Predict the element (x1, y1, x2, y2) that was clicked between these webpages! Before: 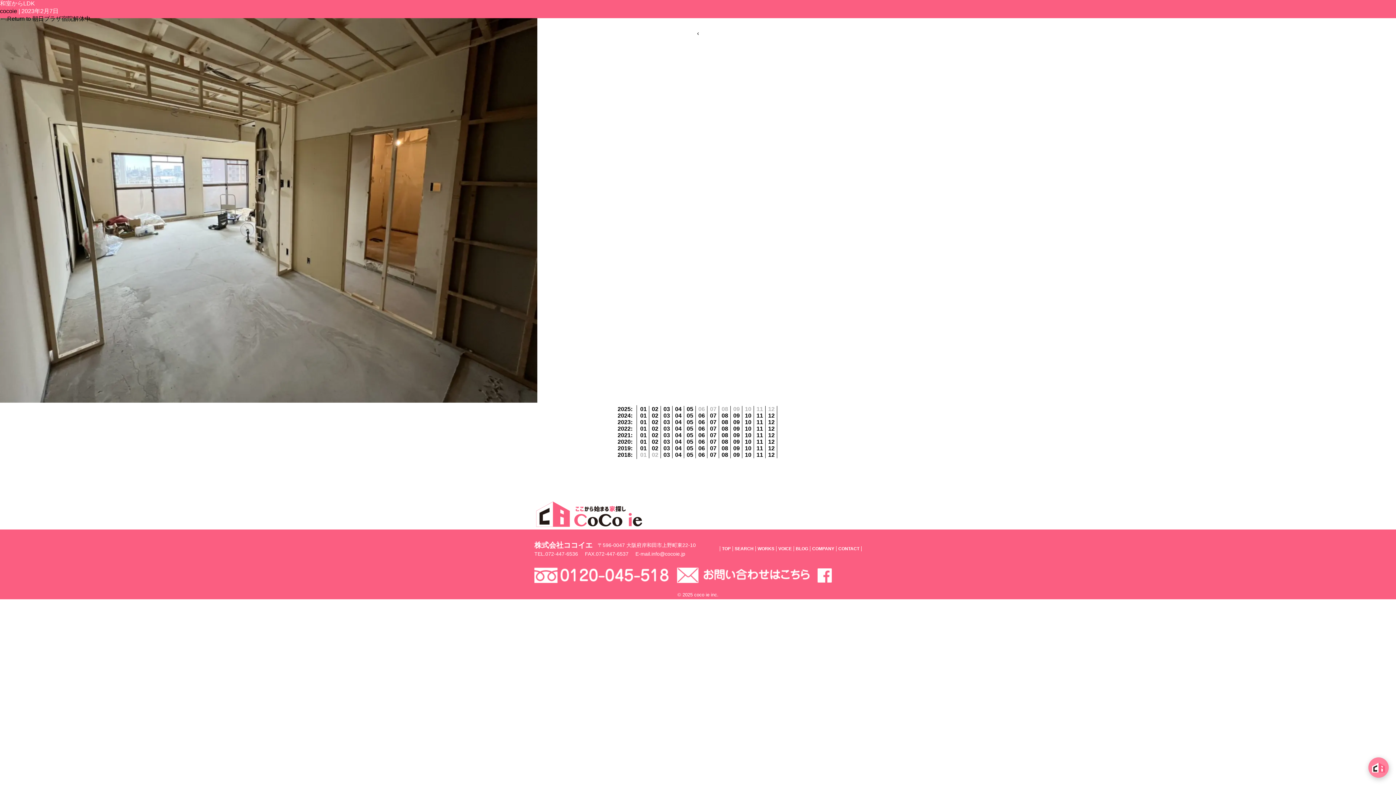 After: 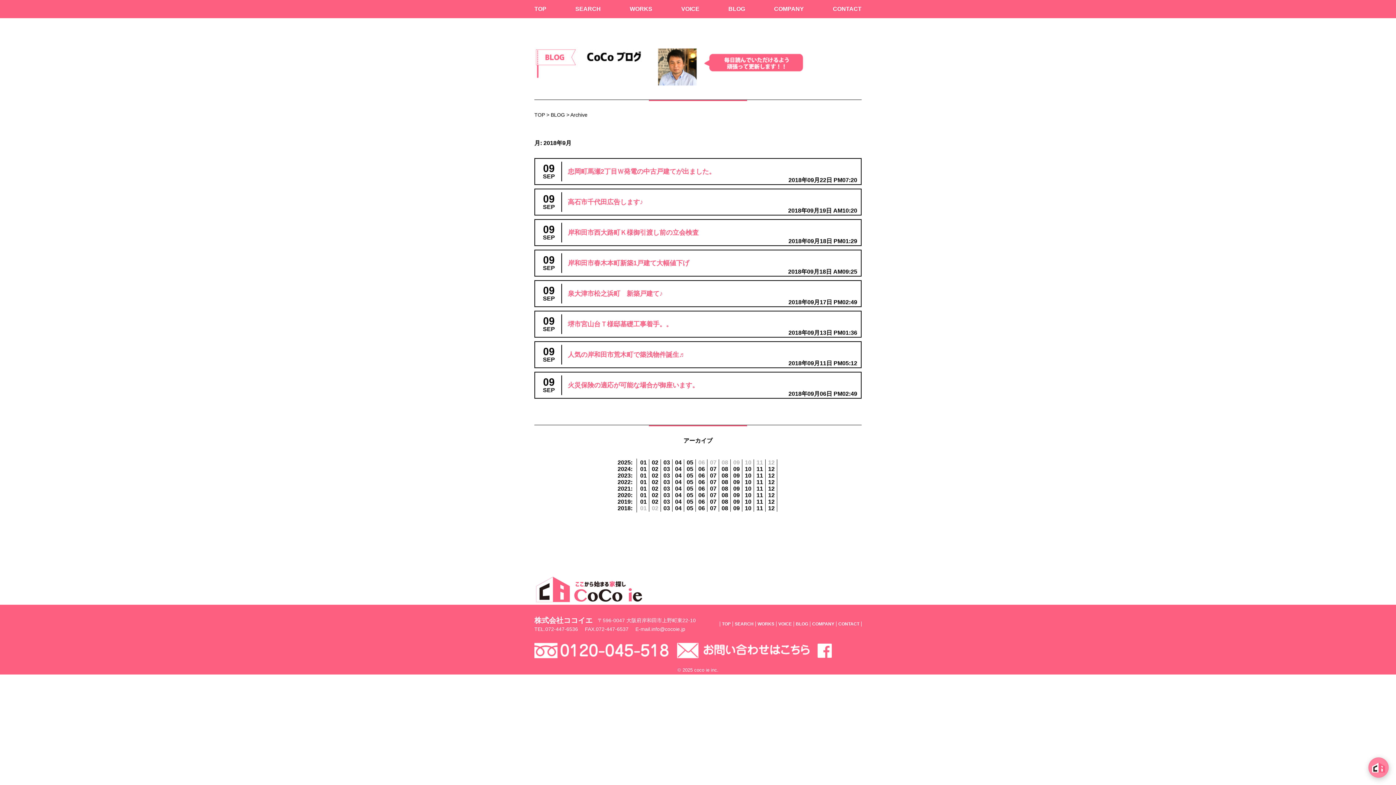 Action: label: 09 bbox: (733, 452, 742, 458)